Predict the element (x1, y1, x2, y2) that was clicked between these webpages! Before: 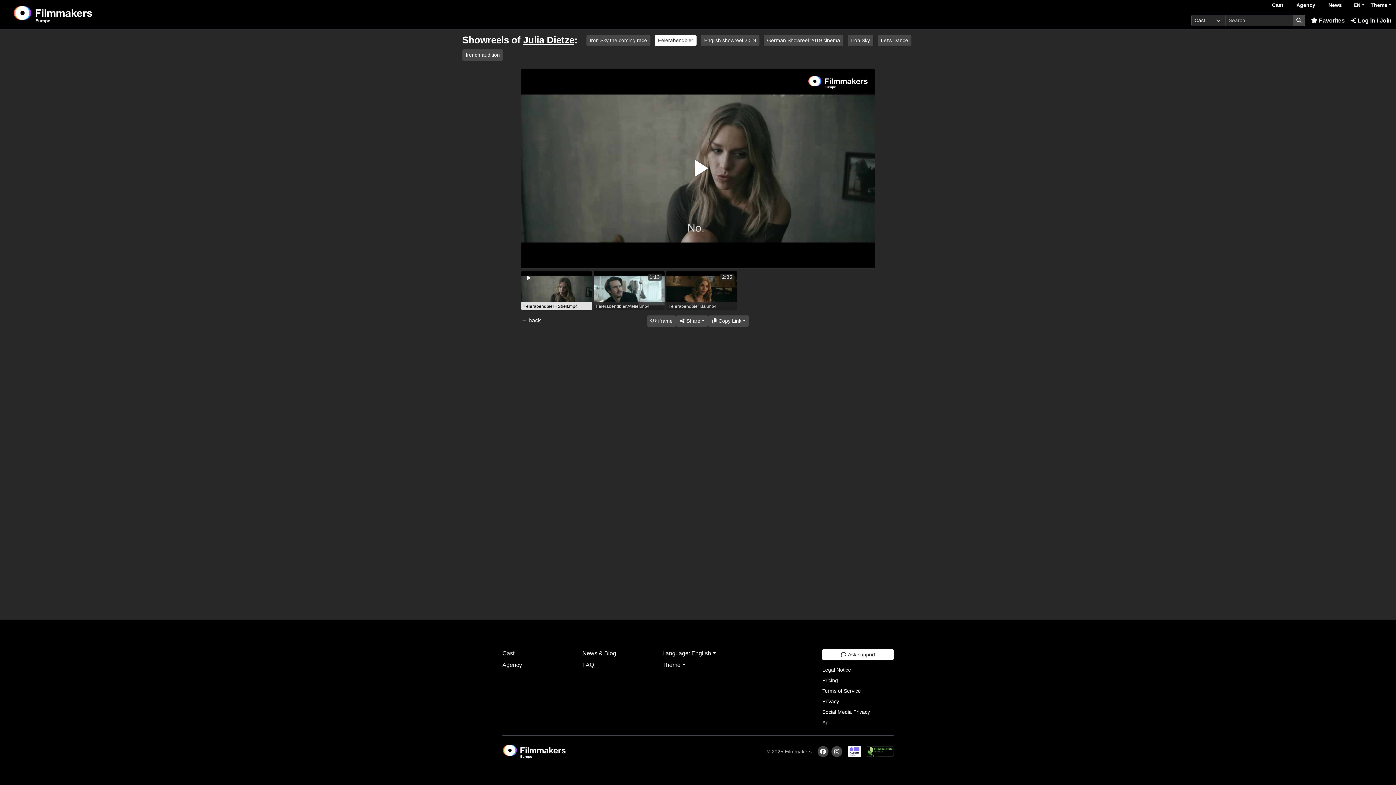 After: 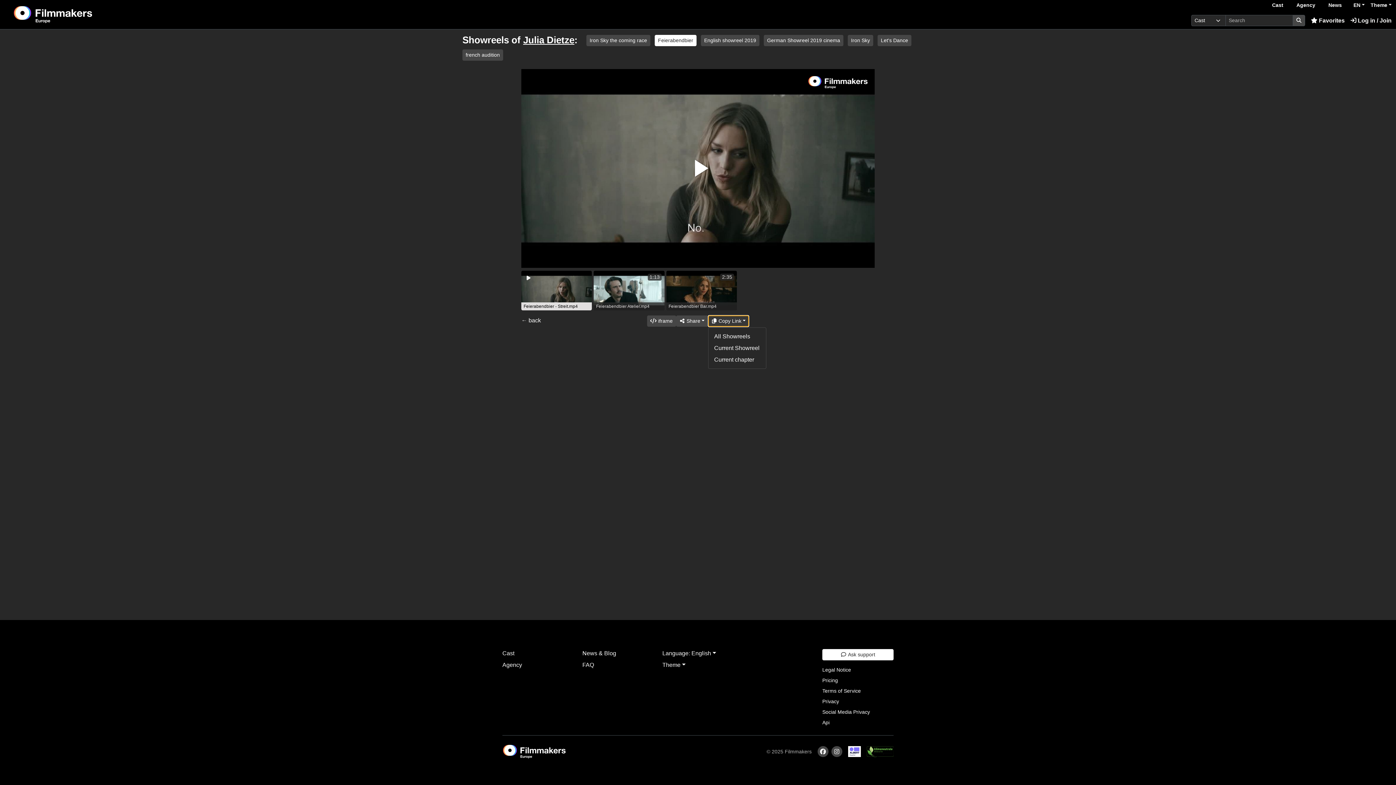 Action: label: Copy Link bbox: (708, 315, 749, 326)